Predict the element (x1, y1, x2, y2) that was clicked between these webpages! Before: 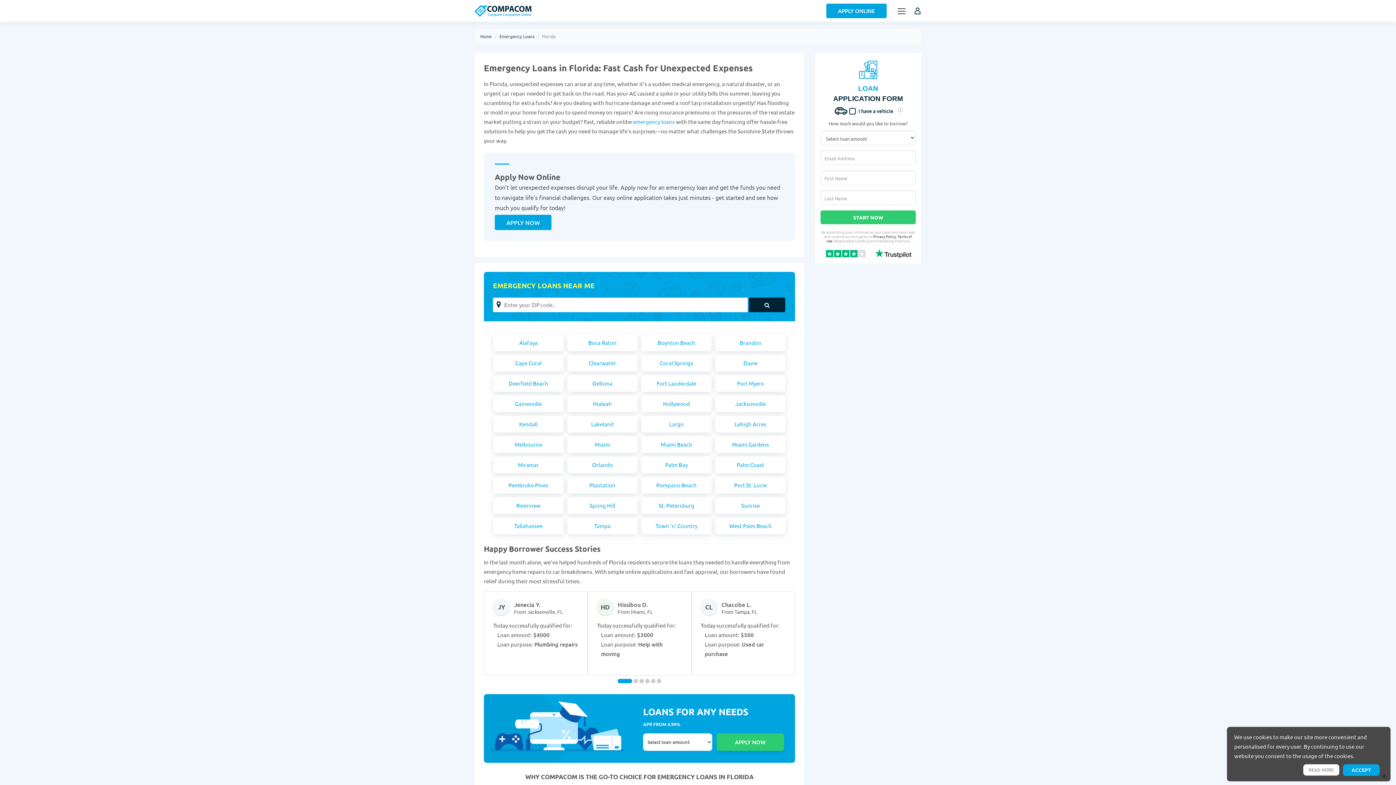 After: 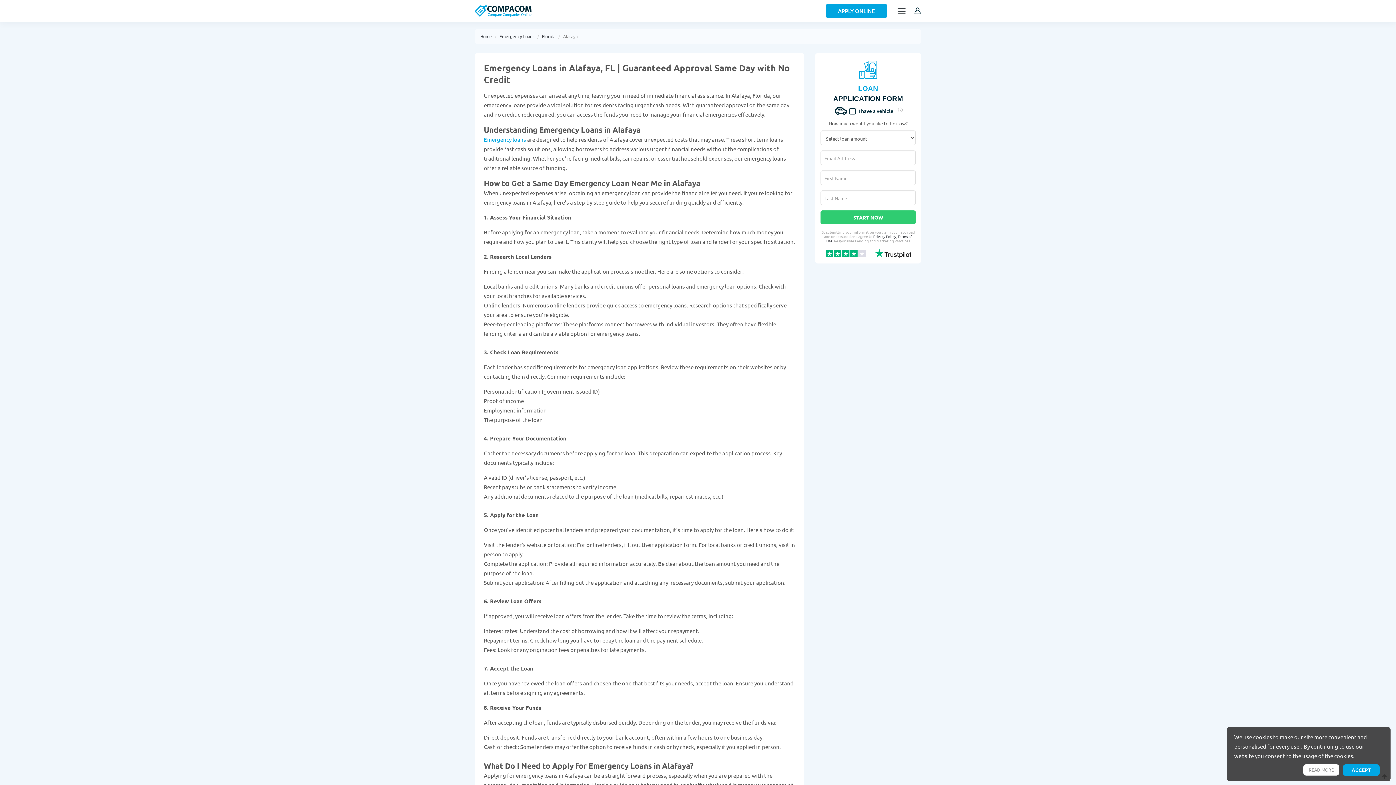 Action: label: Alafaya bbox: (493, 334, 563, 351)